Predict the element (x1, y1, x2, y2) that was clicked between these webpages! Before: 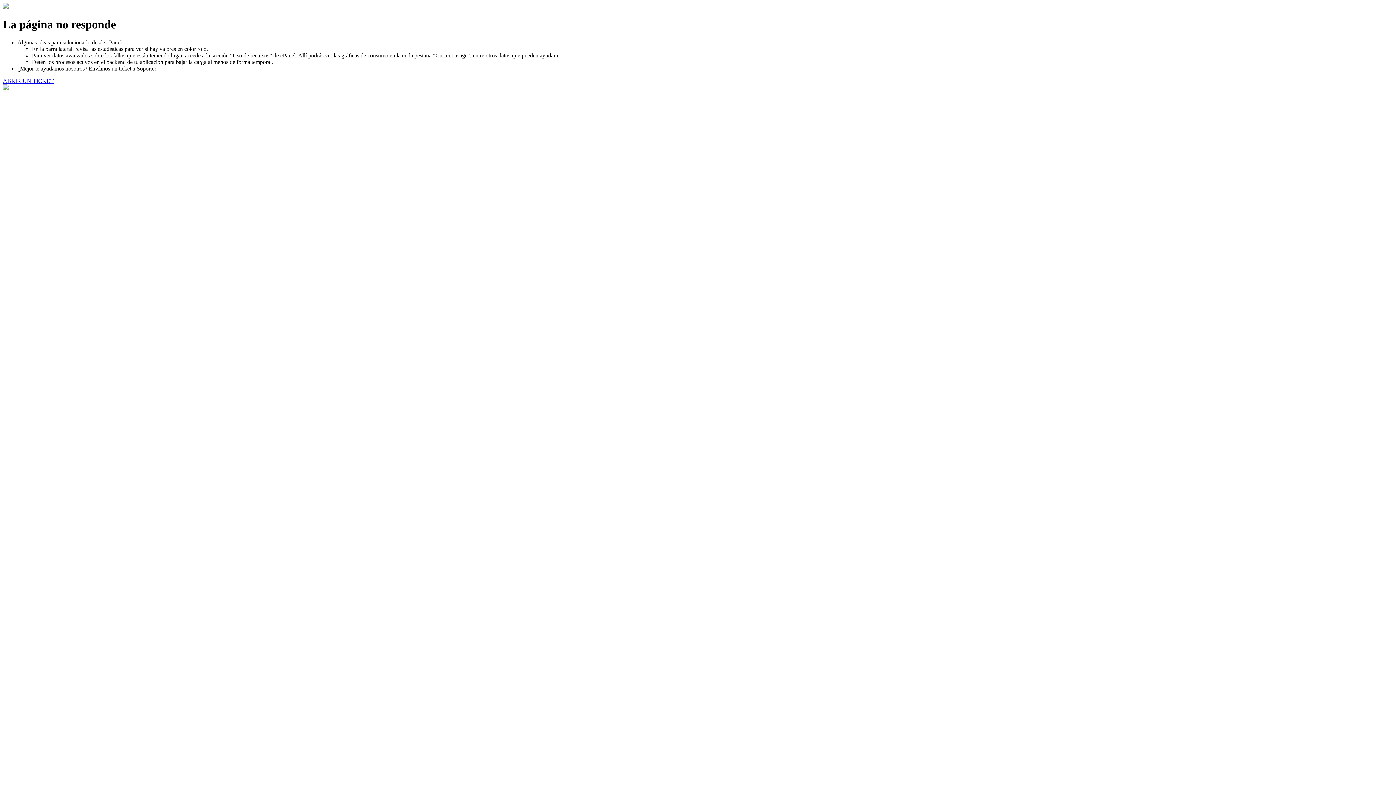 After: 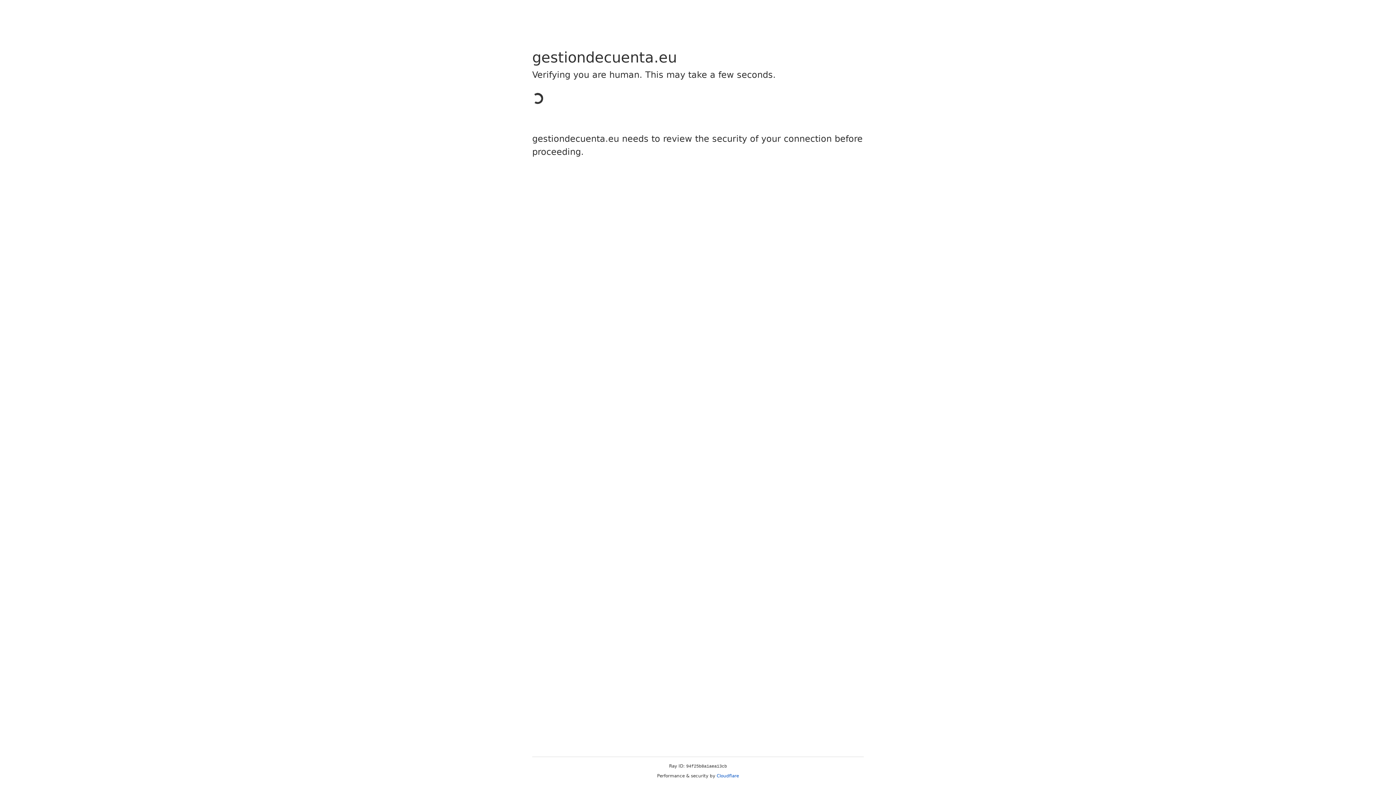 Action: label: ABRIR UN TICKET bbox: (2, 77, 53, 83)